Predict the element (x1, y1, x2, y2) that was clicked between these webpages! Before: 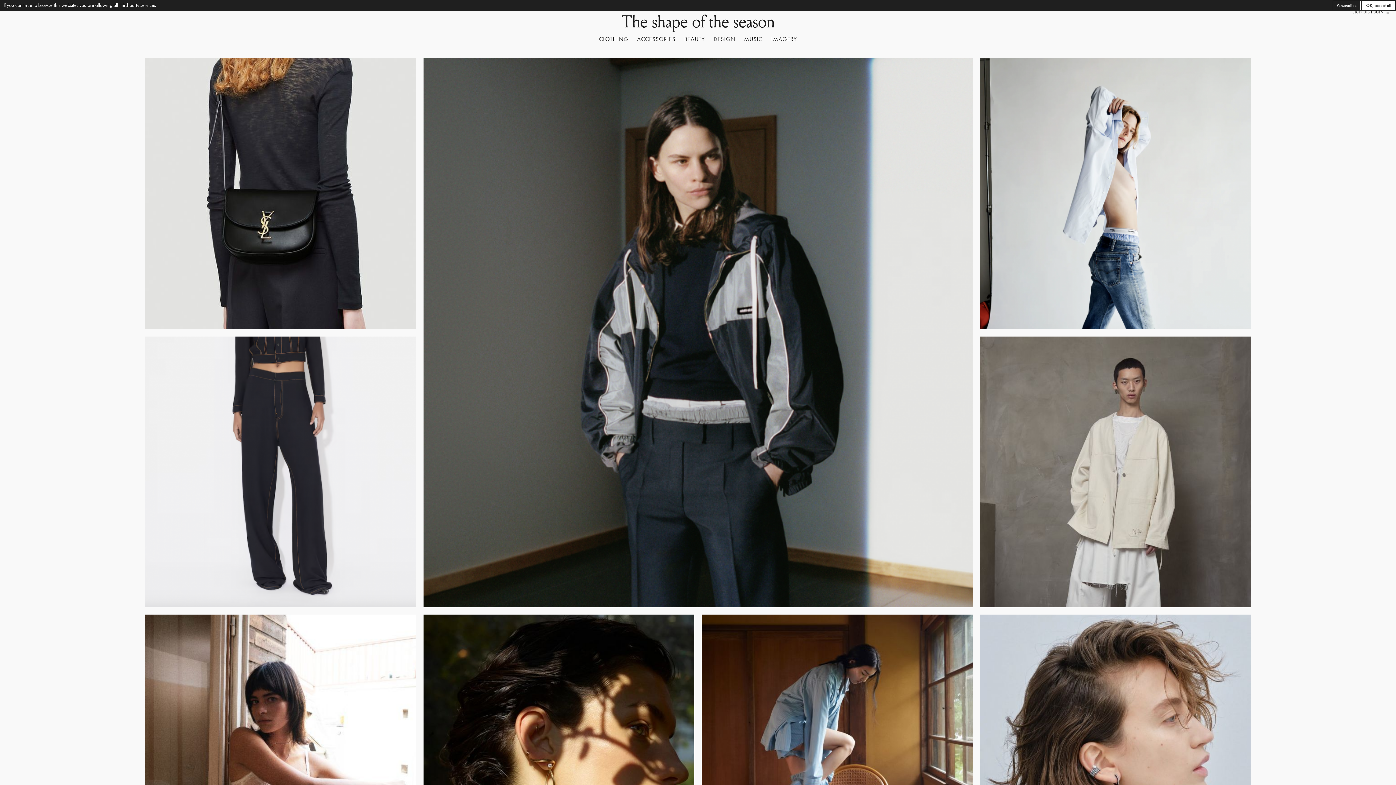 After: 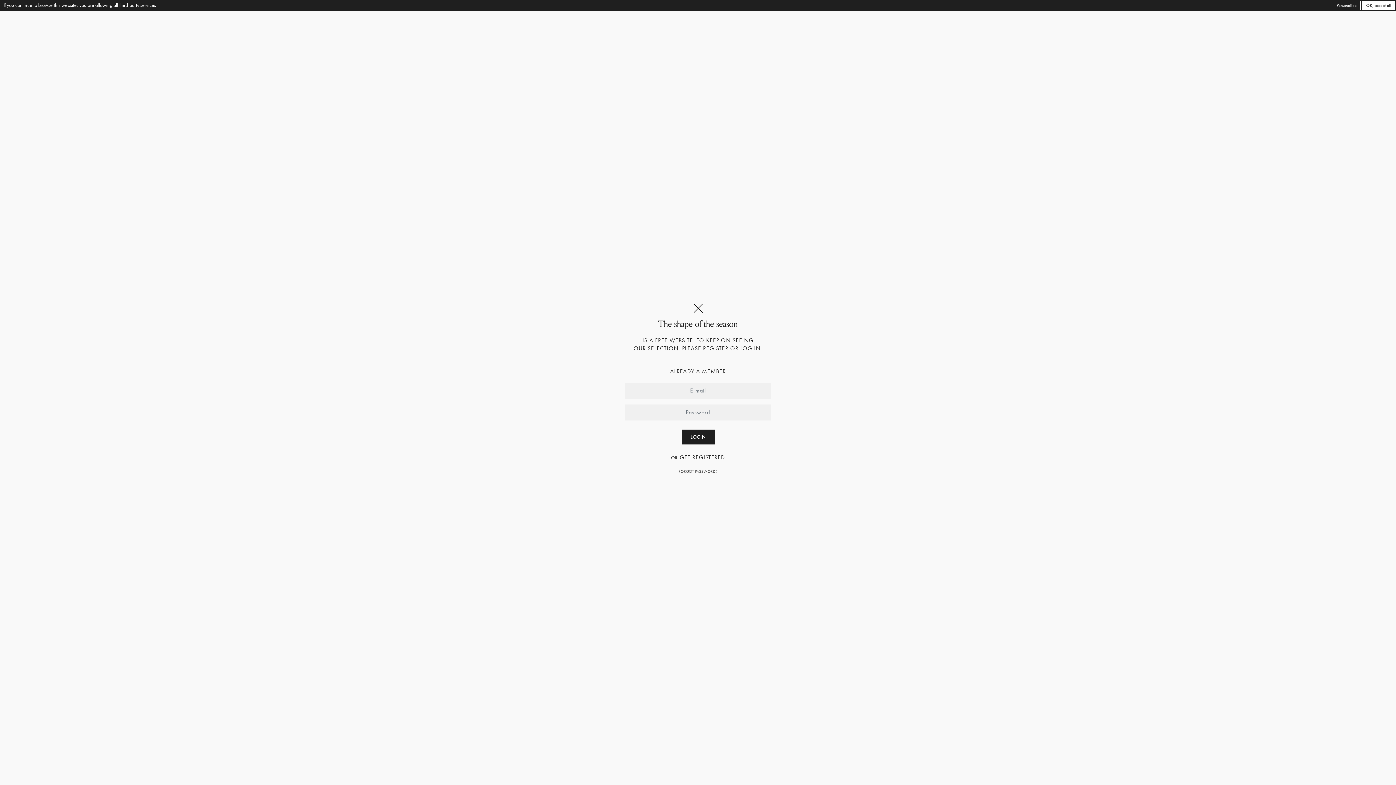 Action: label: SIGN UP/LOGIN bbox: (1352, 9, 1383, 14)